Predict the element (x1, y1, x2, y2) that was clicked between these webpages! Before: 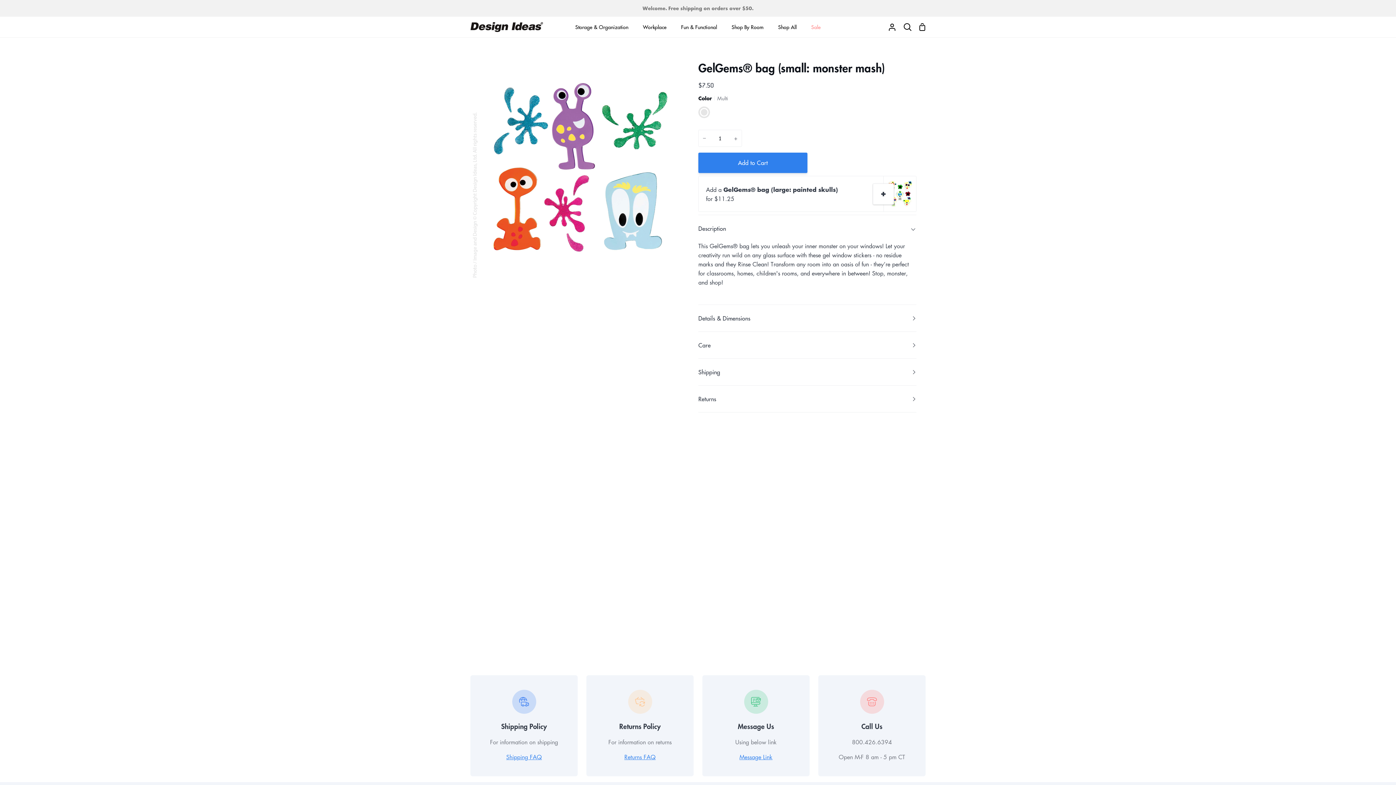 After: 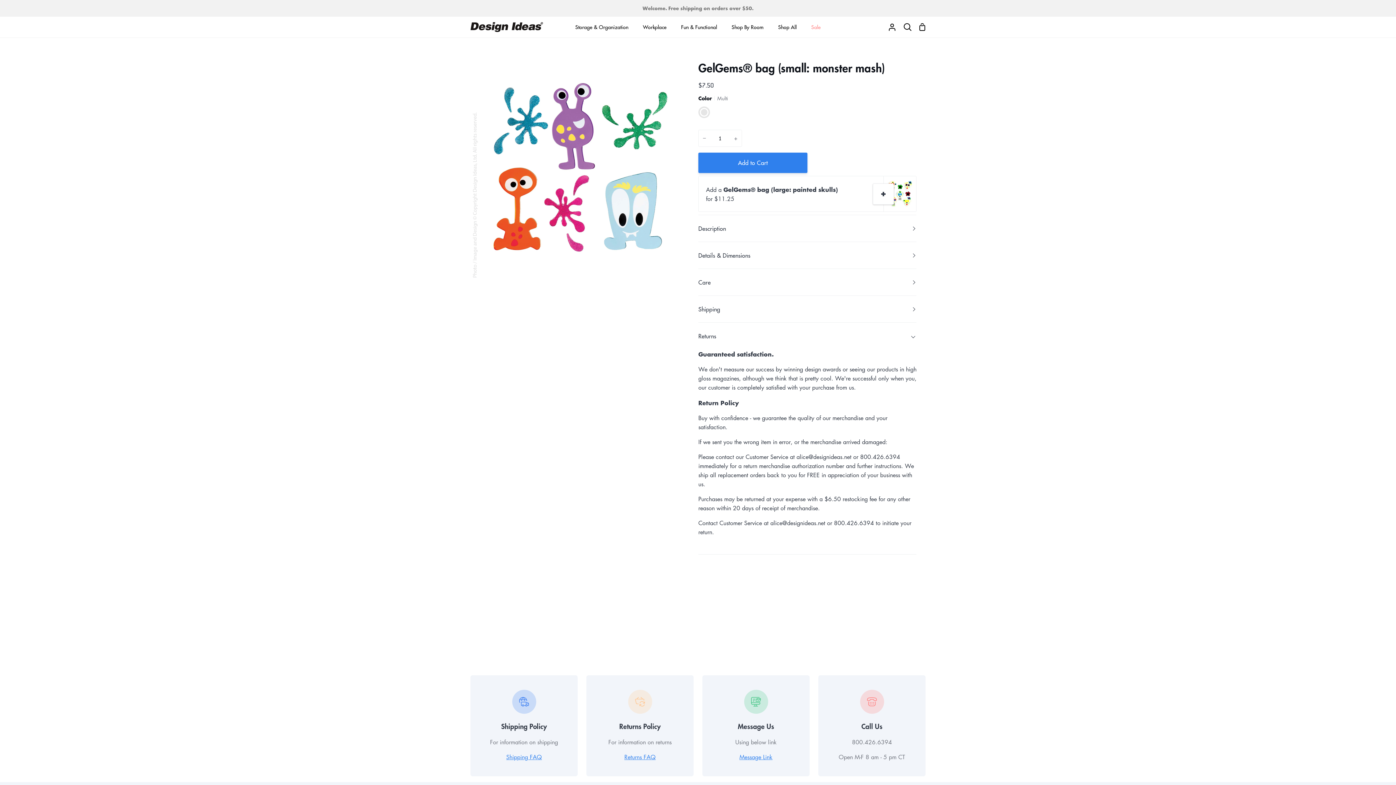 Action: label: Returns bbox: (698, 385, 916, 412)